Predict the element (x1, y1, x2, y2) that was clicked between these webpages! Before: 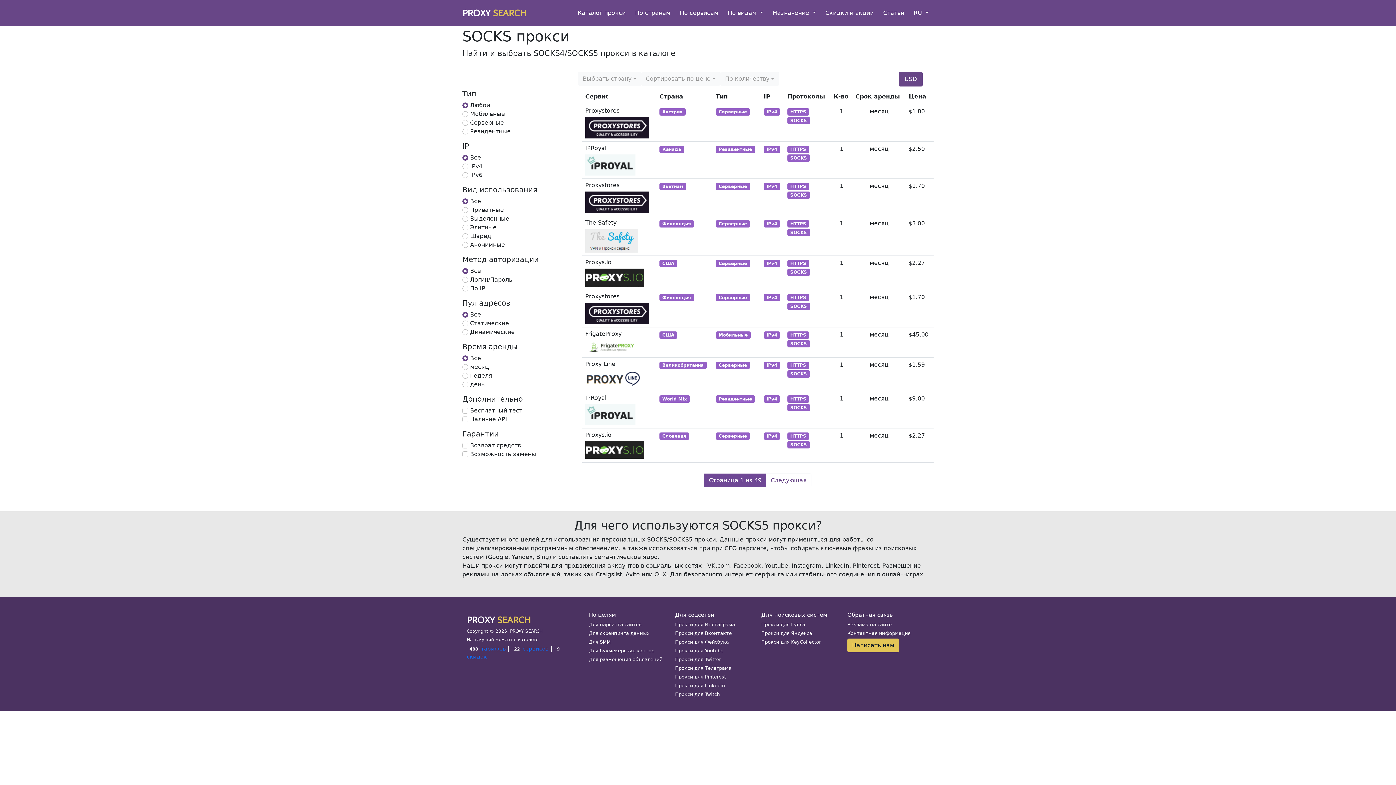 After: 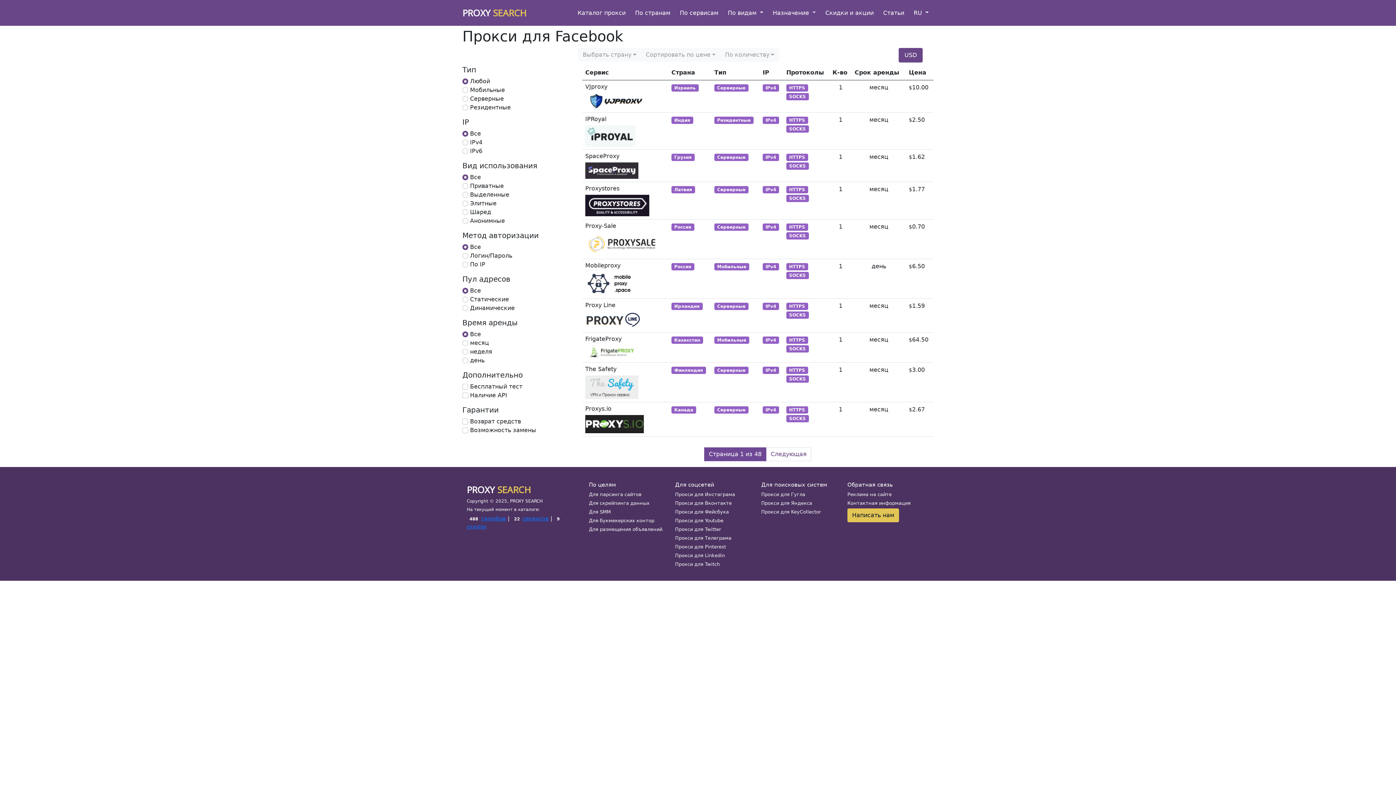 Action: bbox: (675, 639, 729, 645) label: Прокси для Фейсбука